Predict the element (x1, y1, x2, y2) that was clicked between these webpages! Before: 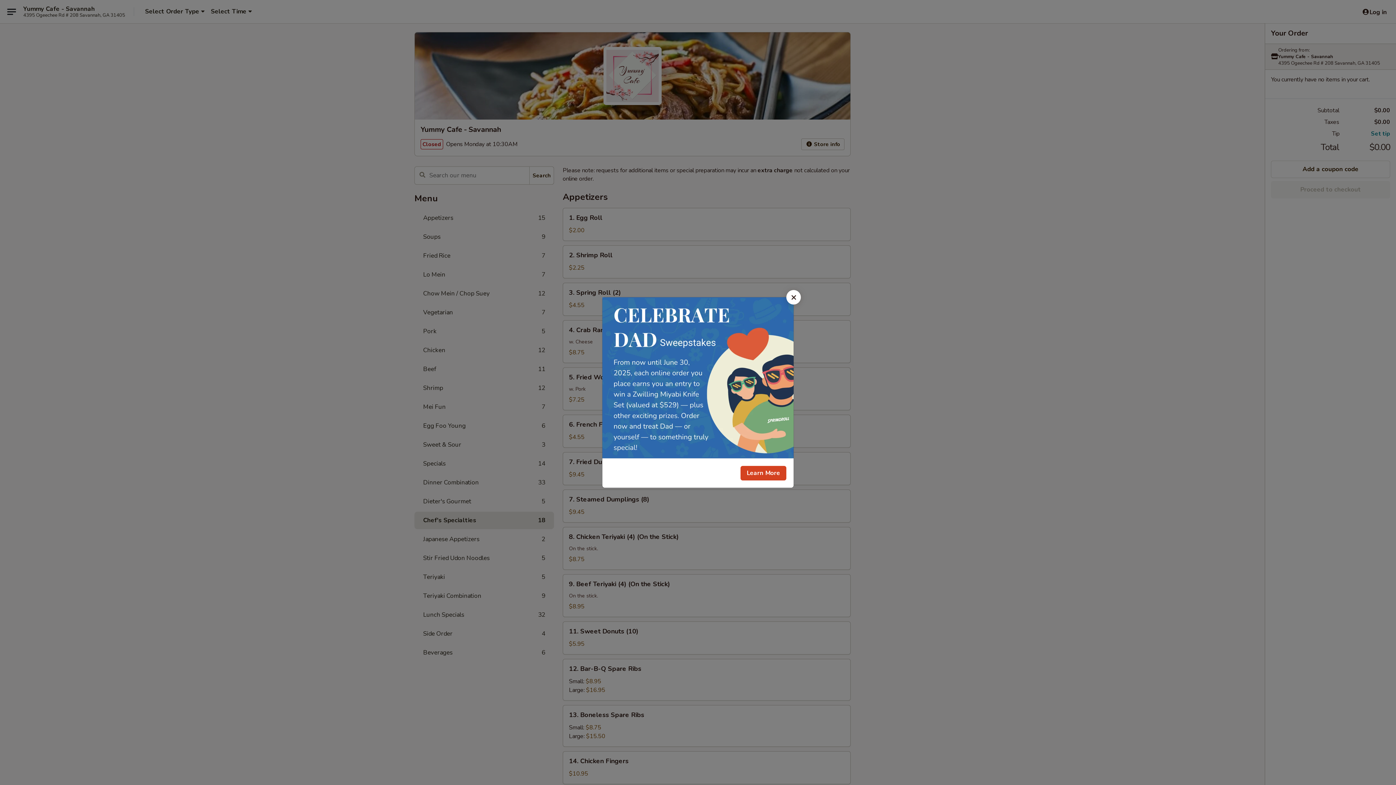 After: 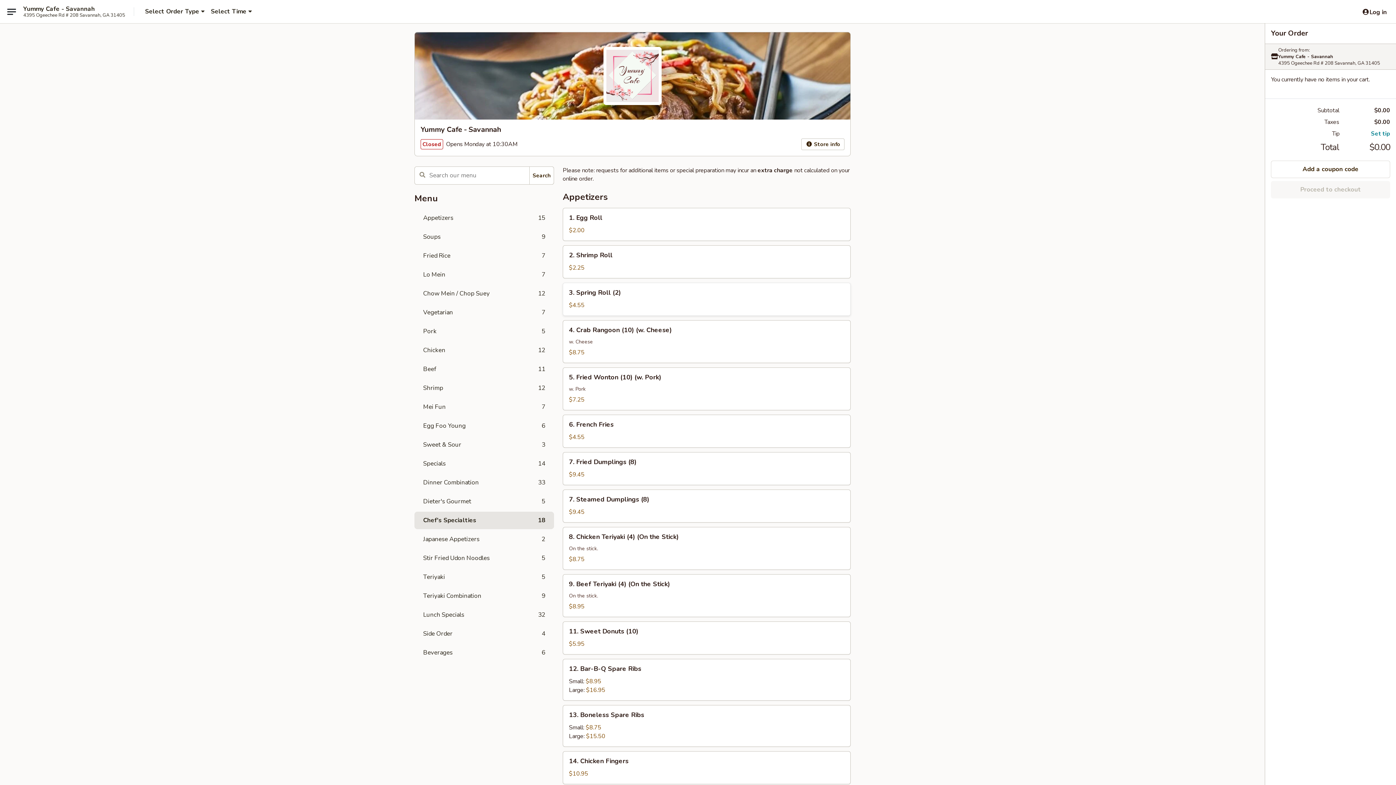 Action: label: Close bbox: (786, 290, 801, 304)